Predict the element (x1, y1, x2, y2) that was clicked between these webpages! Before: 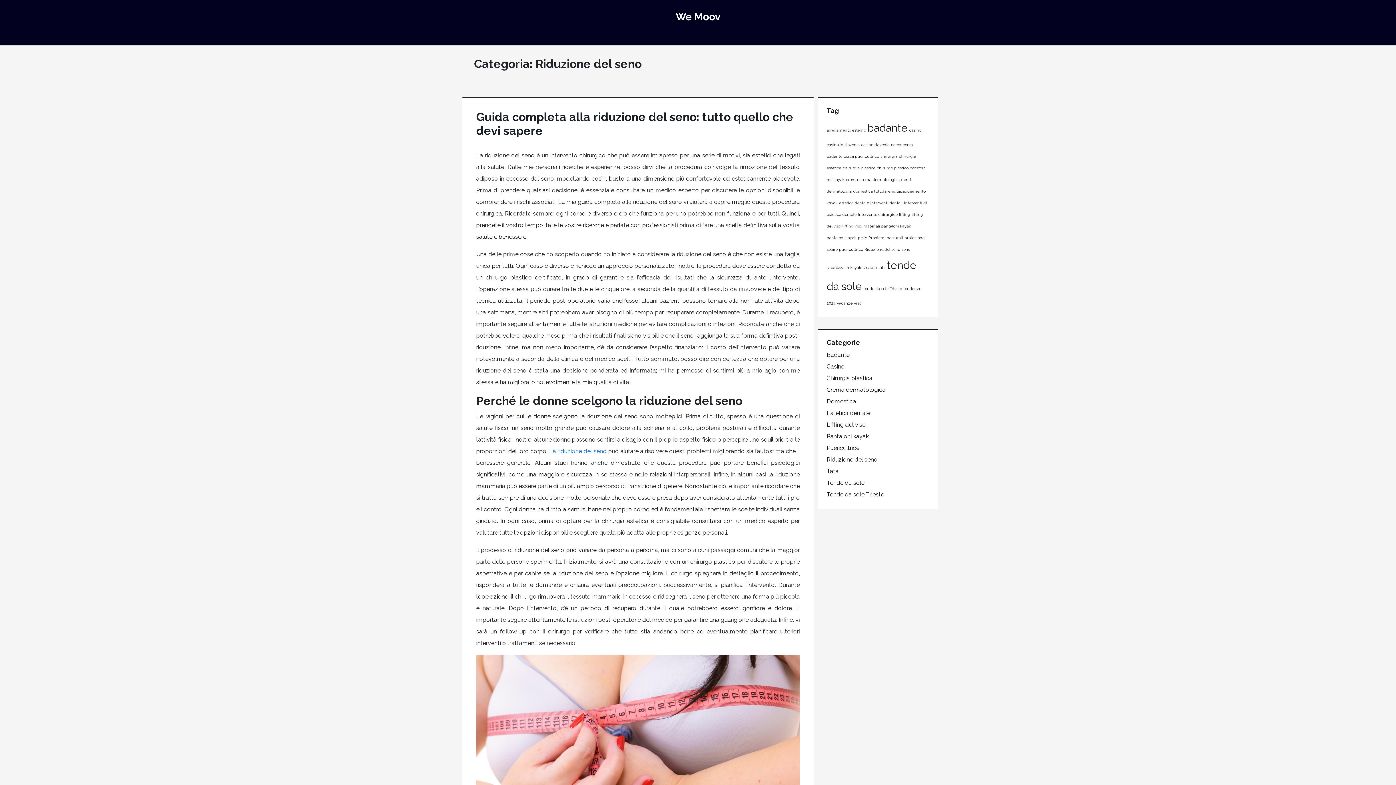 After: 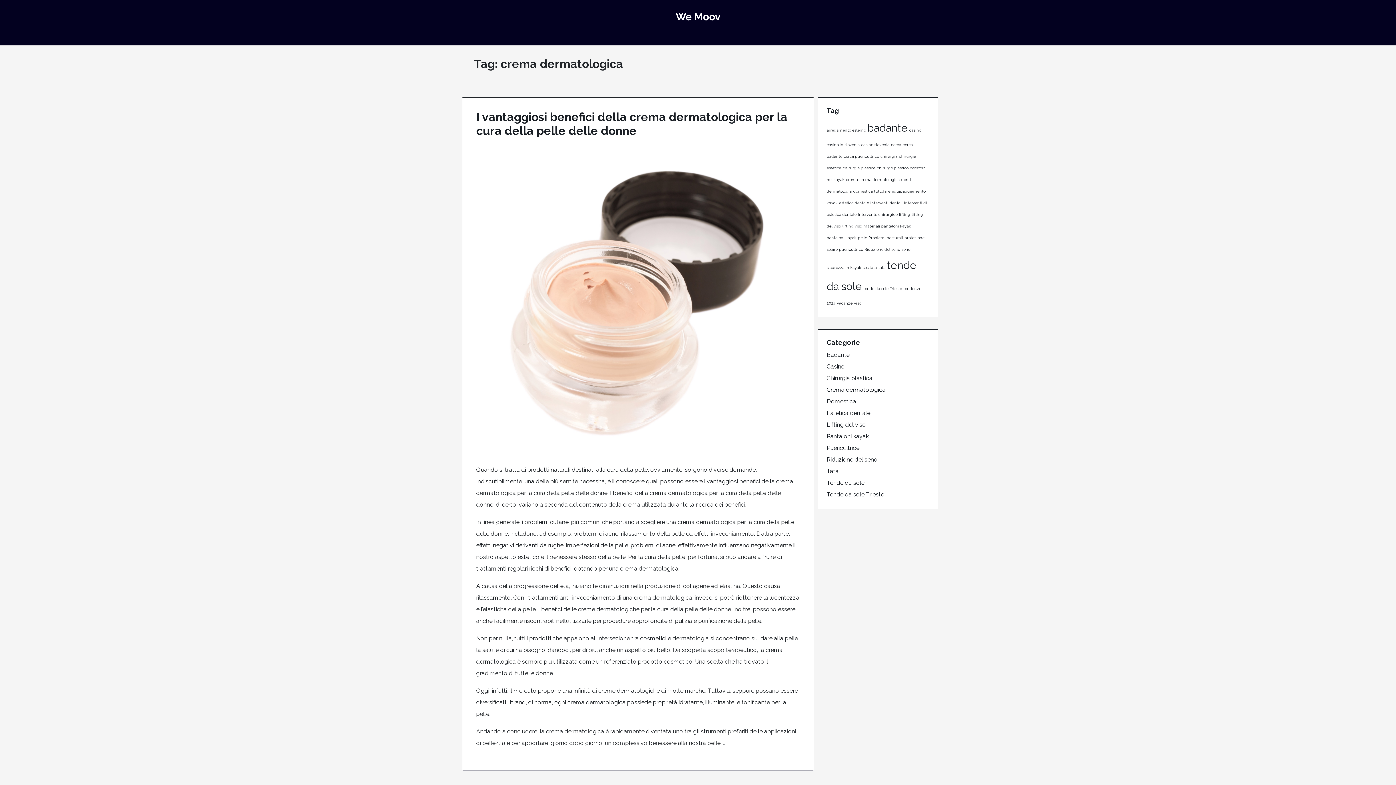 Action: label: crema dermatologica (1 elemento) bbox: (859, 177, 900, 181)